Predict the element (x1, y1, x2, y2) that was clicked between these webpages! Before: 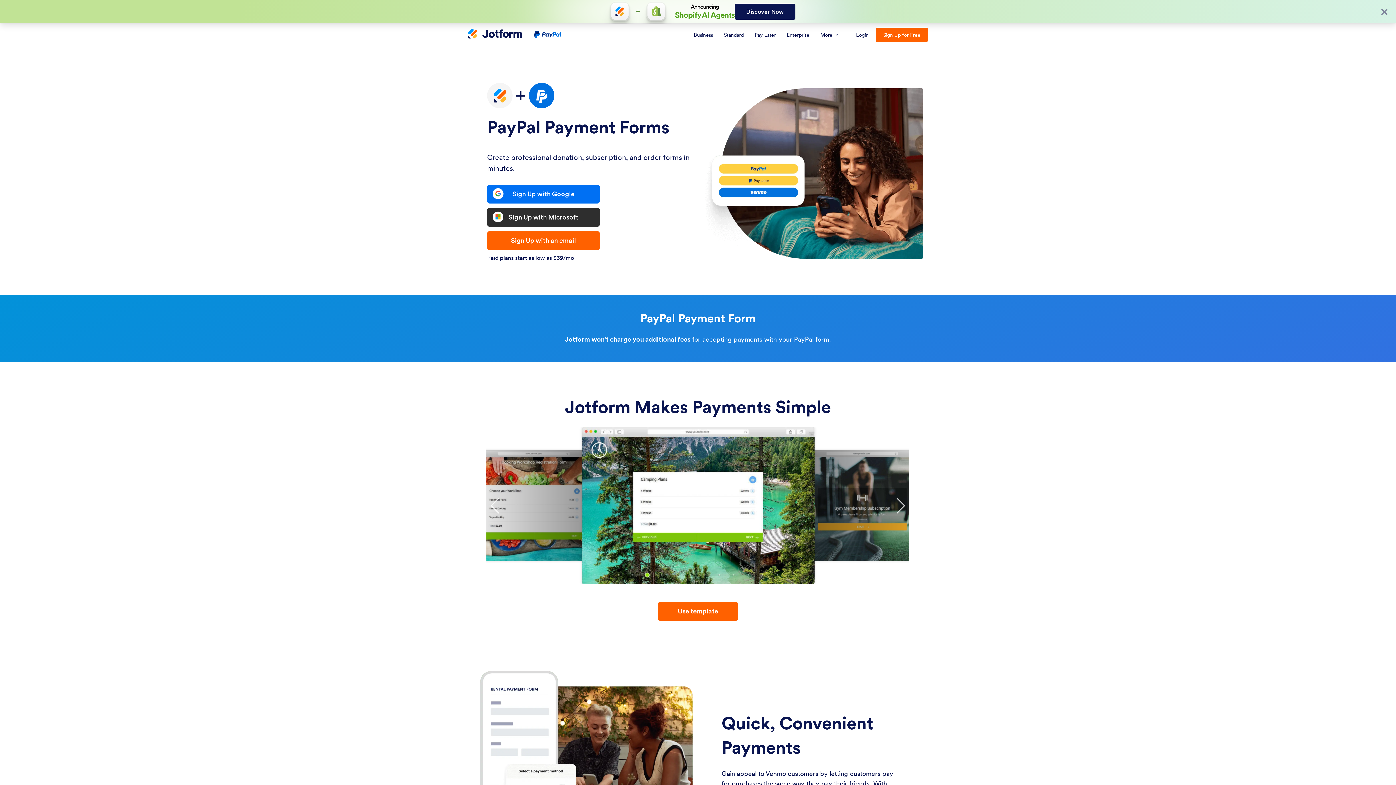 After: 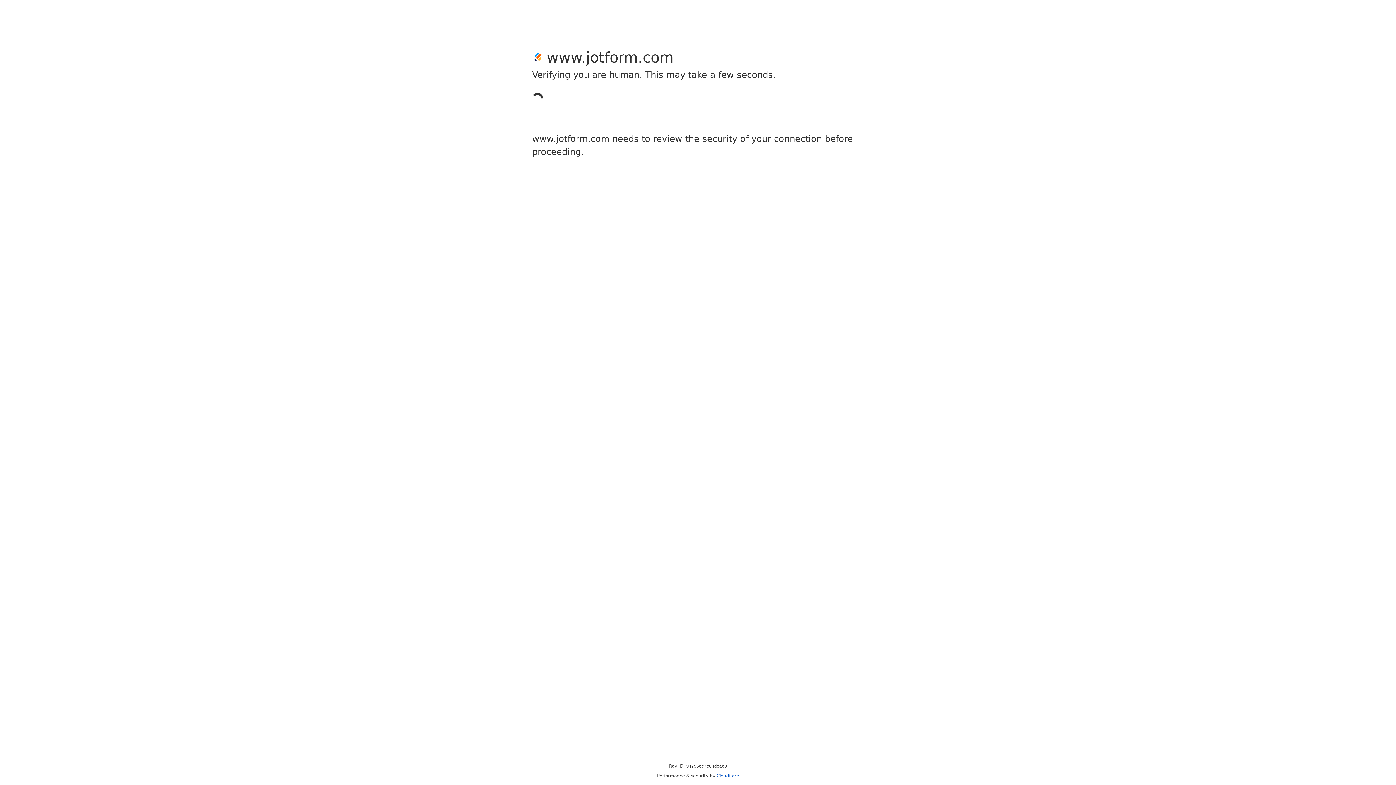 Action: label: Sign Up for Free bbox: (876, 27, 928, 42)